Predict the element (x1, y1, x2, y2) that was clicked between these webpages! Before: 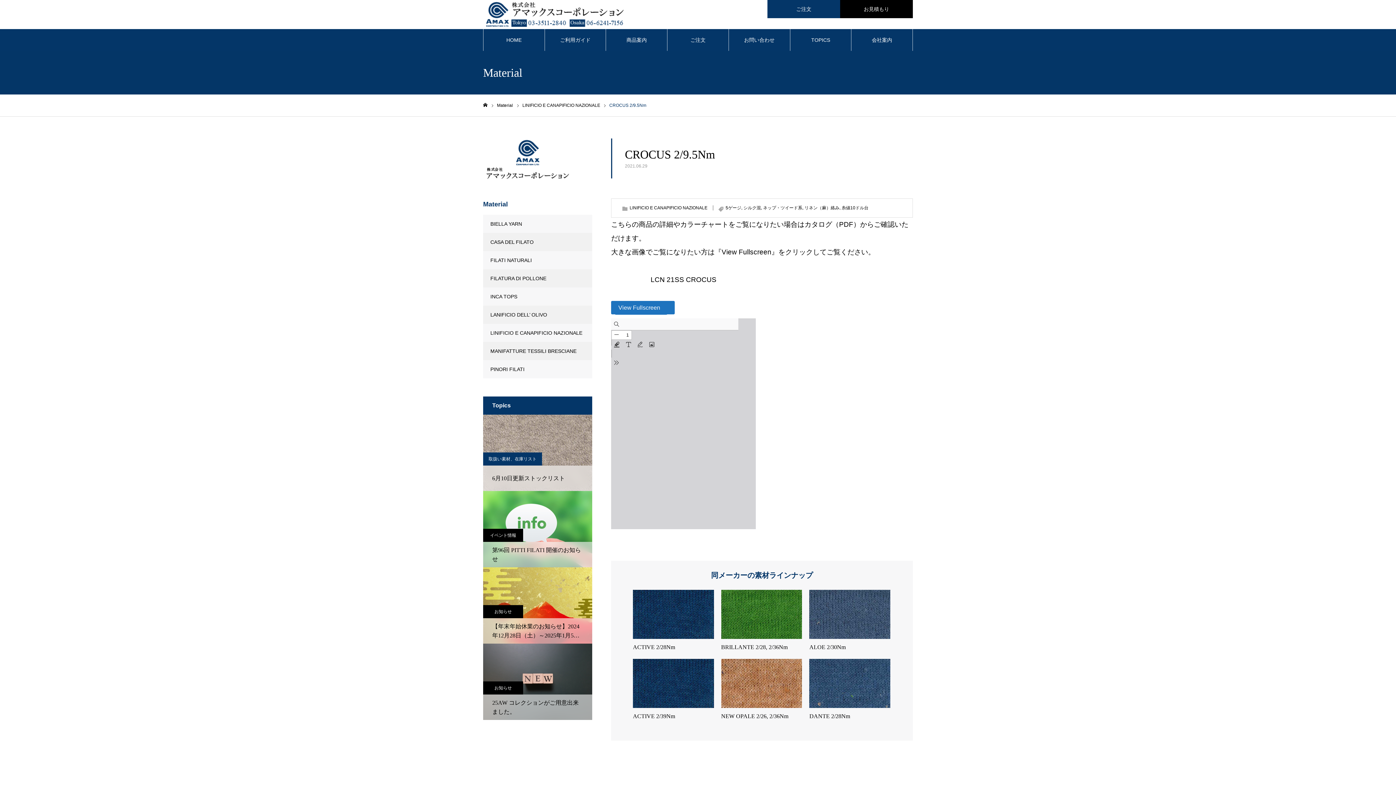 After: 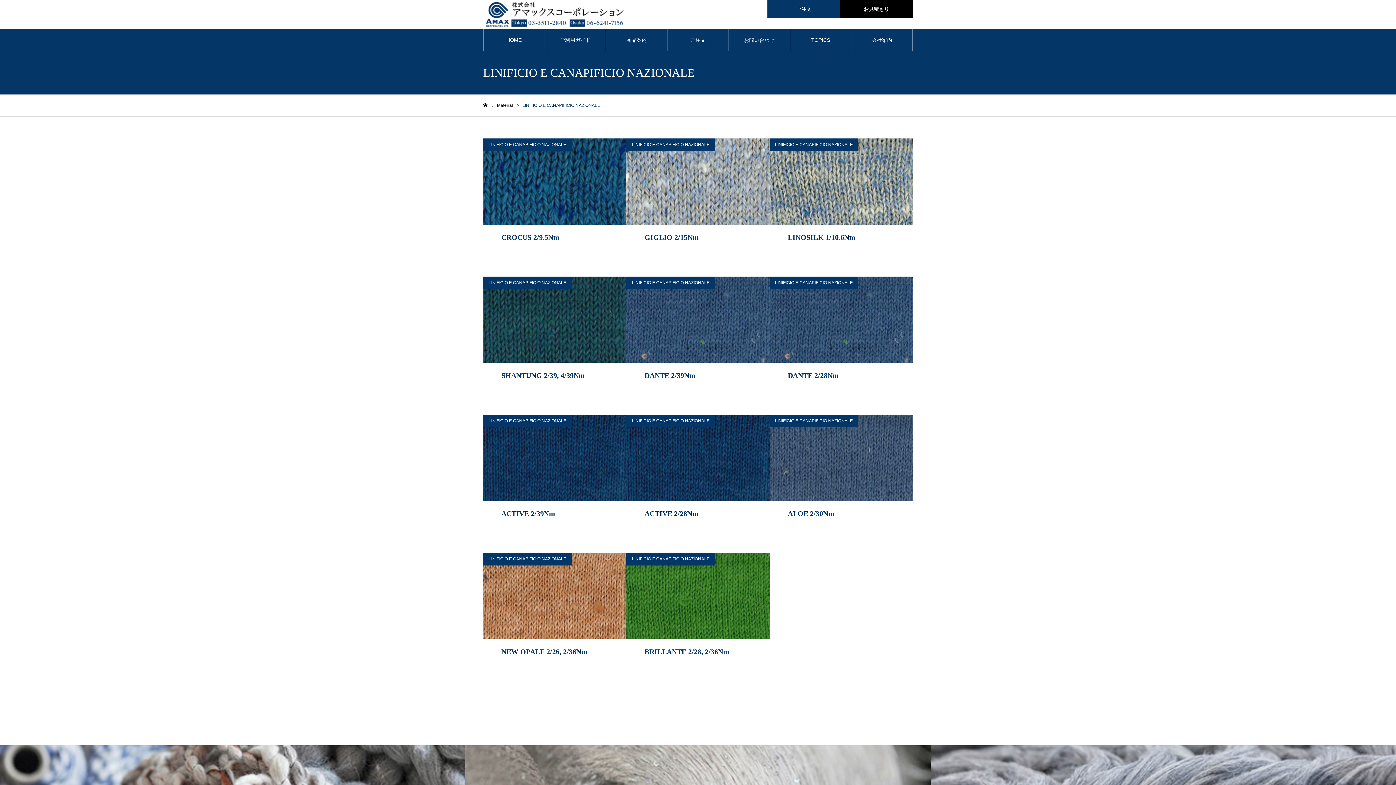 Action: bbox: (629, 205, 707, 210) label: LINIFICIO E CANAPIFICIO NAZIONALE